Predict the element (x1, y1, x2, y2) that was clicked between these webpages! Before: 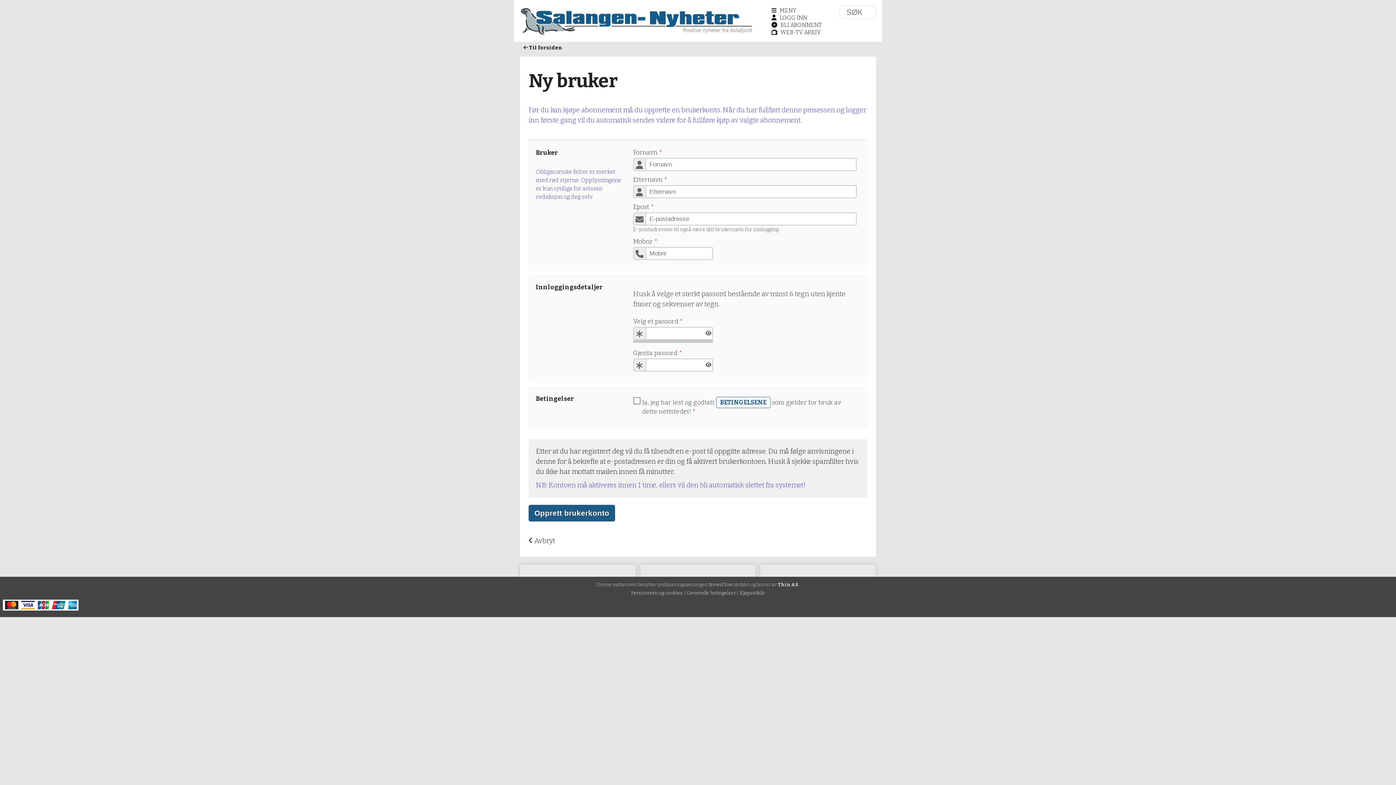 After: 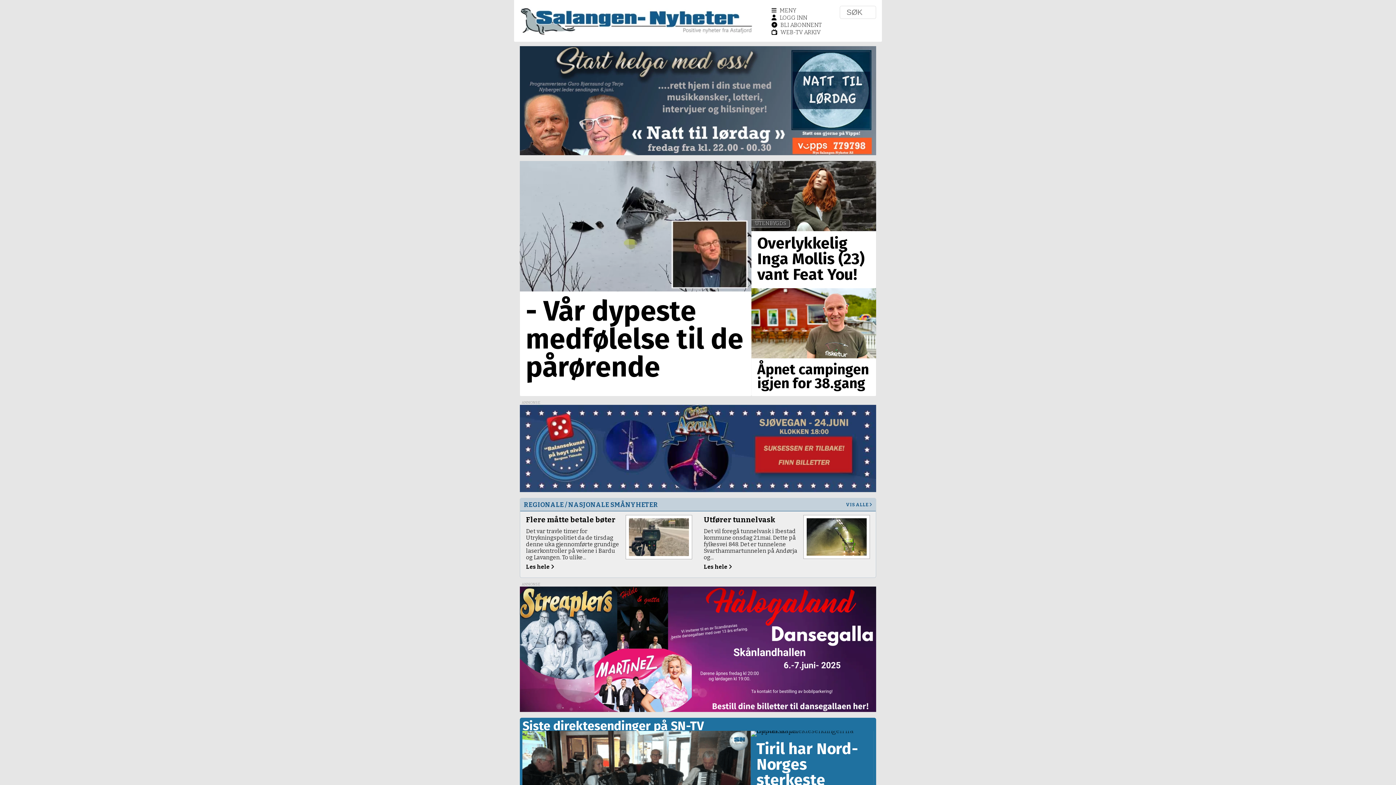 Action: bbox: (520, 5, 756, 38)